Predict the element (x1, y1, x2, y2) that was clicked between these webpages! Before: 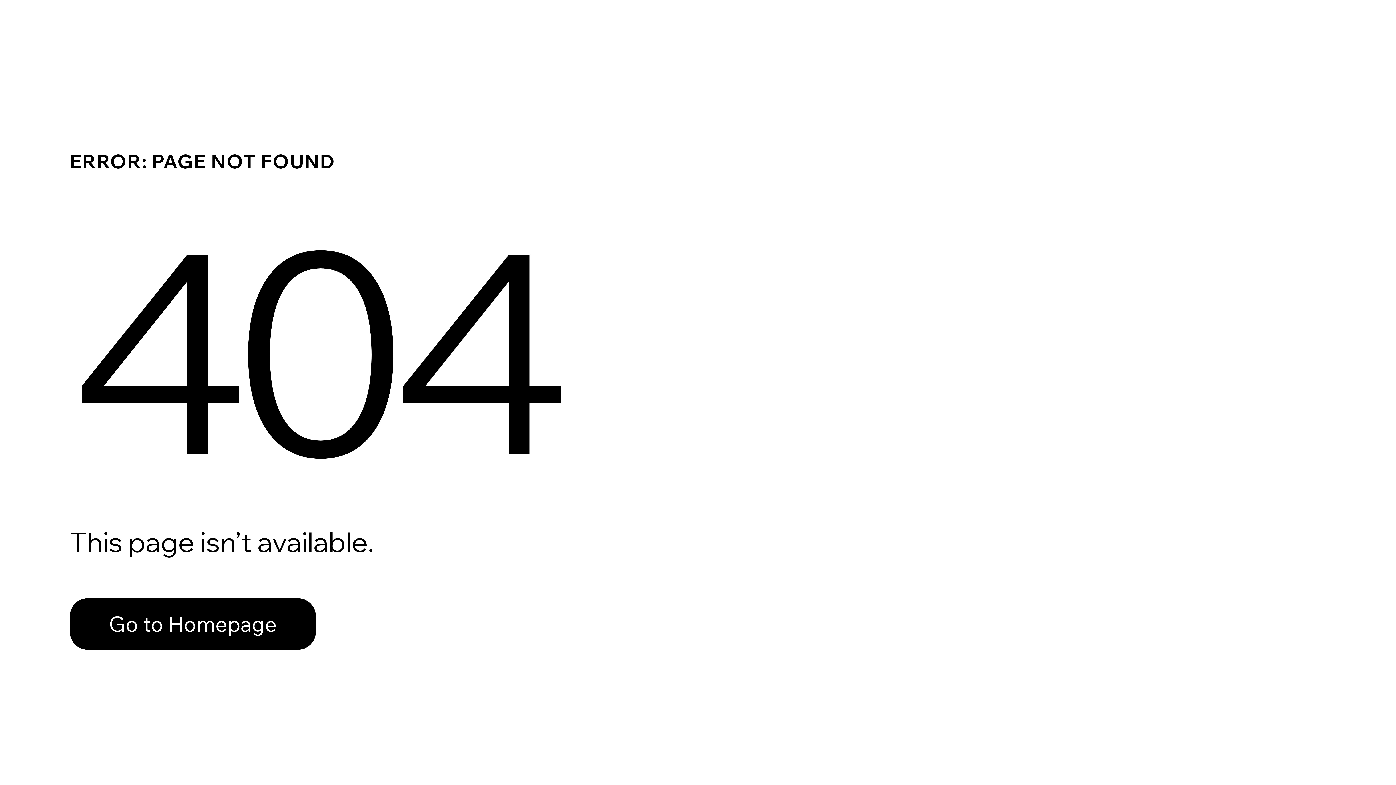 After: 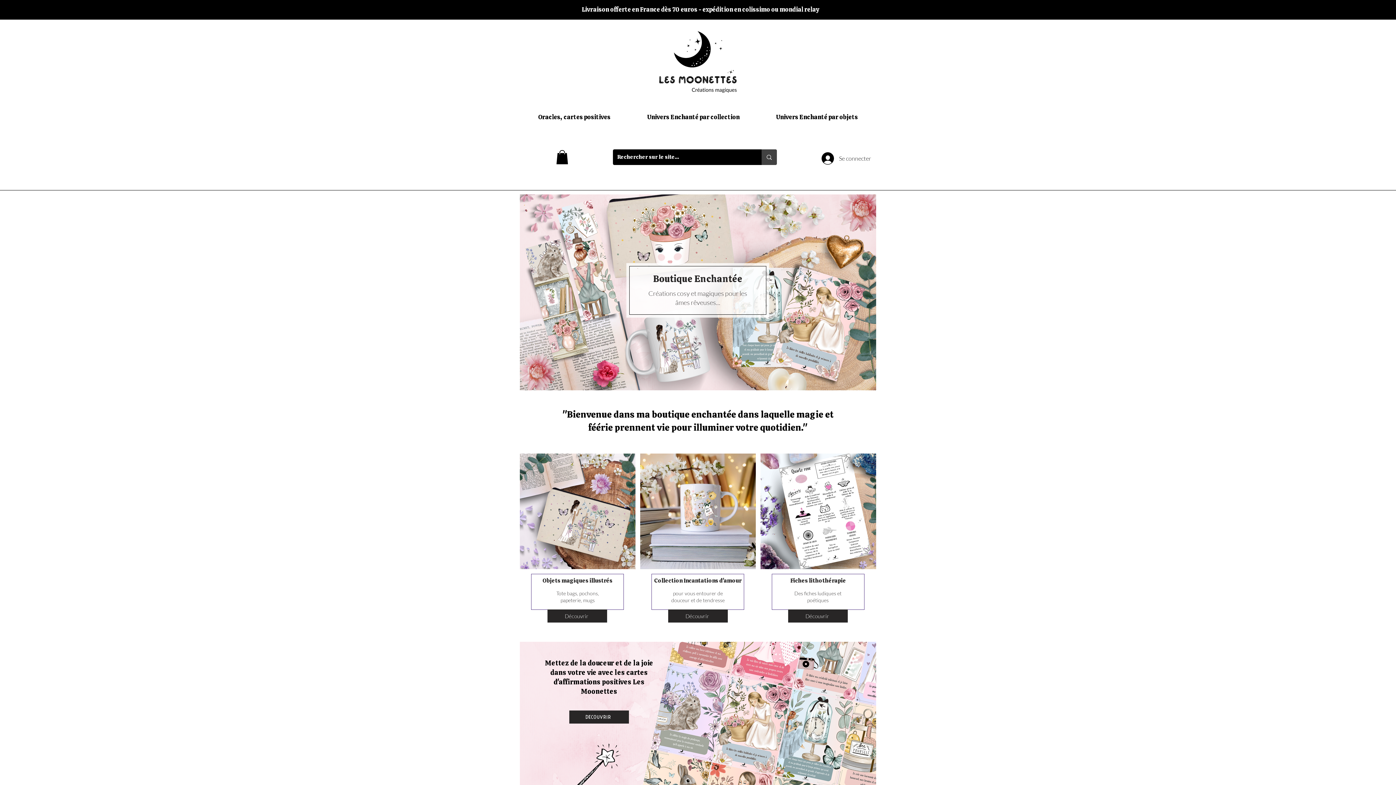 Action: label: Go to Homepage bbox: (69, 582, 768, 659)